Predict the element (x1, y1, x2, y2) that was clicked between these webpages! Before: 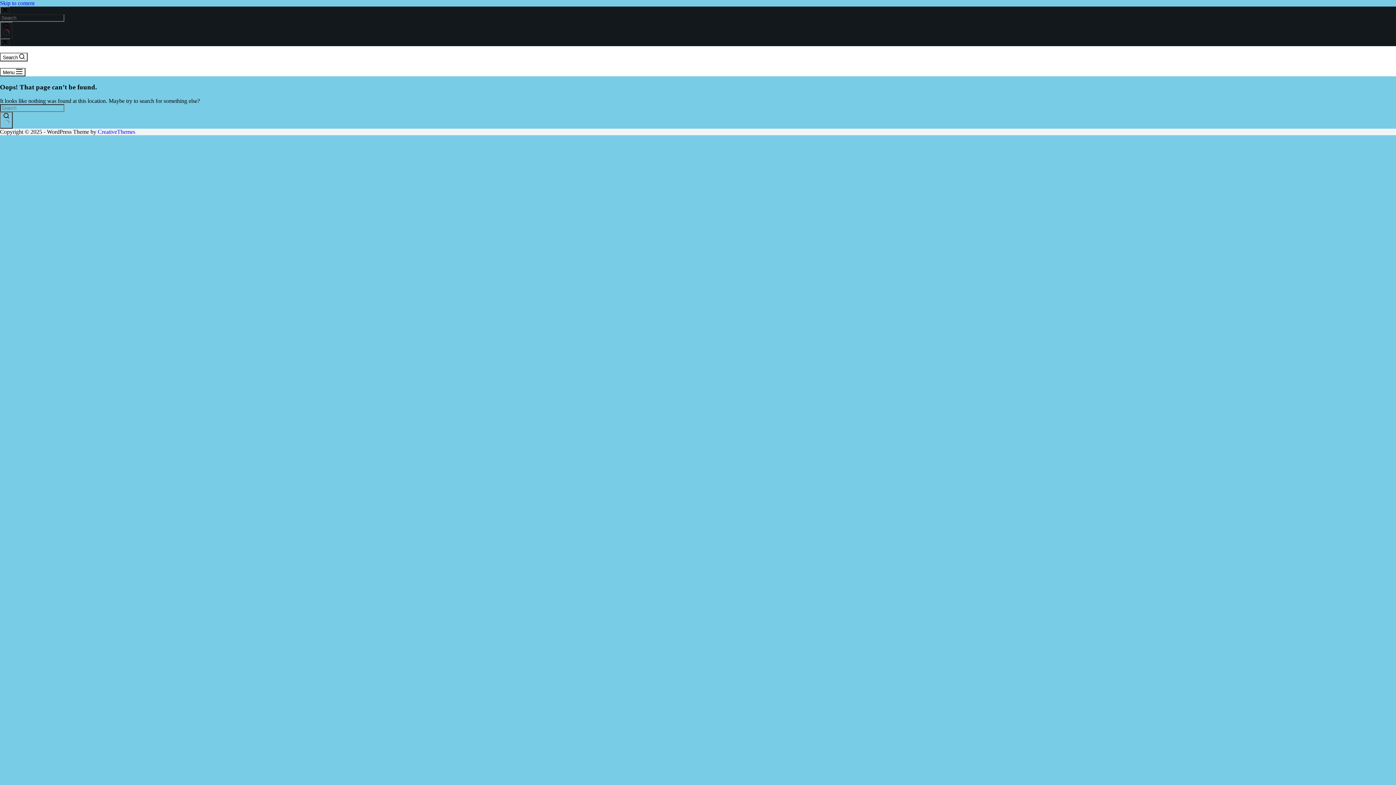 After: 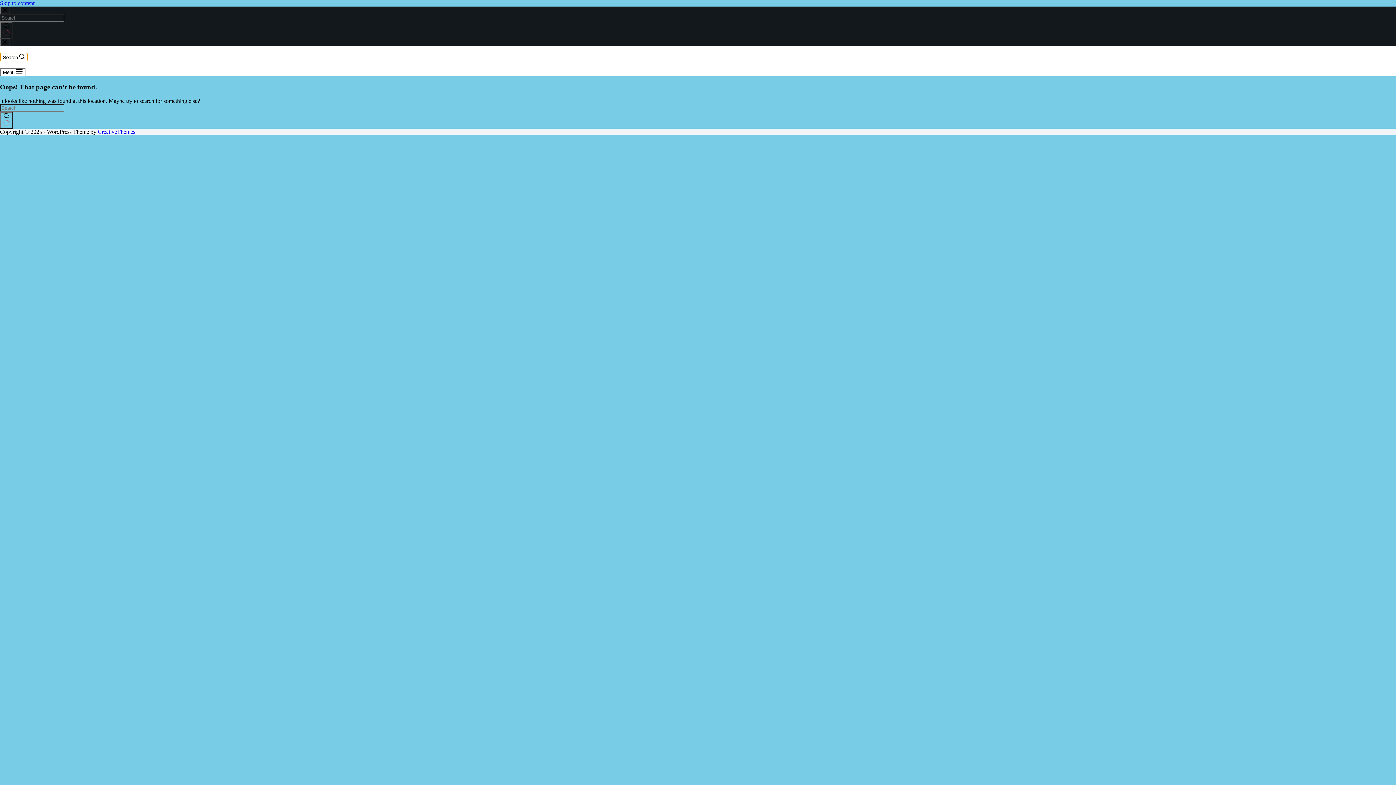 Action: bbox: (0, 52, 27, 61) label: Search